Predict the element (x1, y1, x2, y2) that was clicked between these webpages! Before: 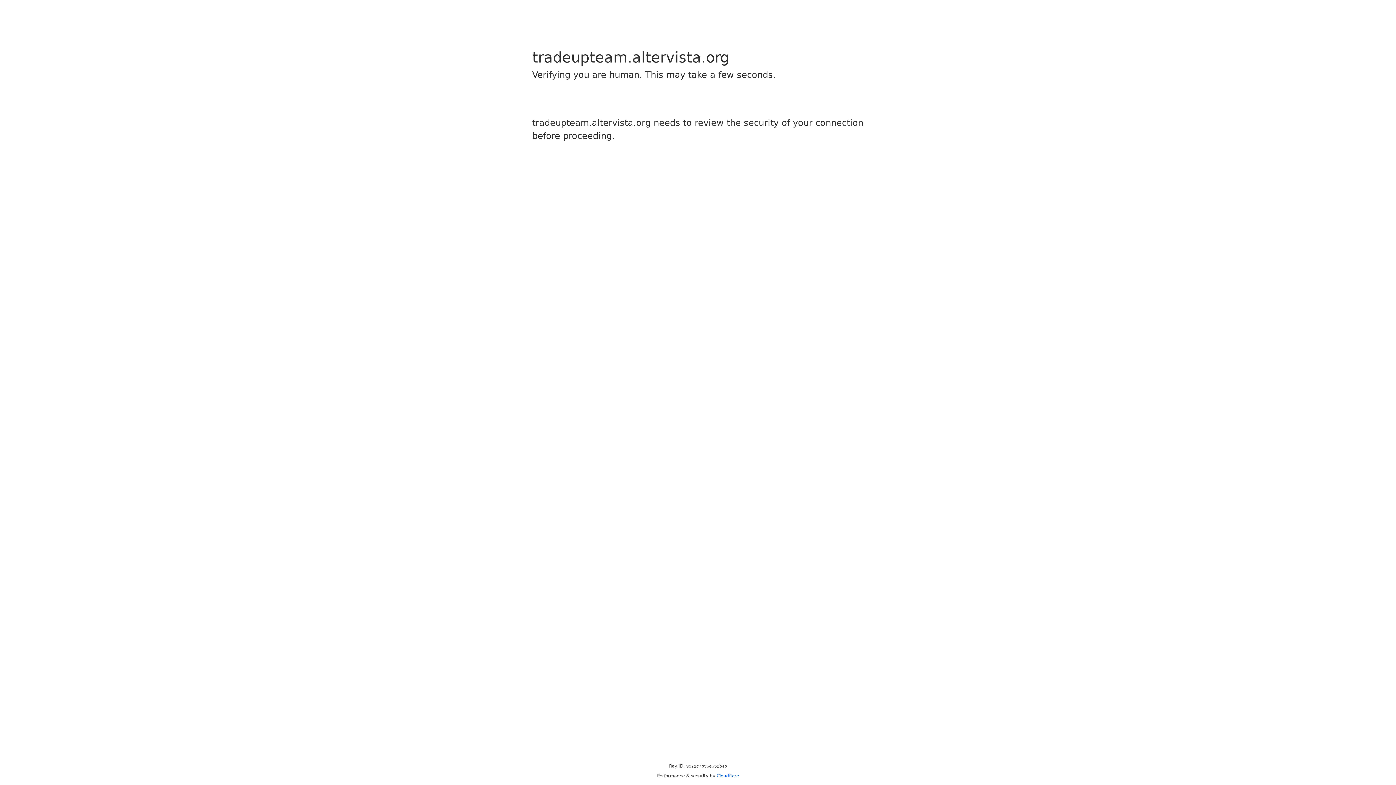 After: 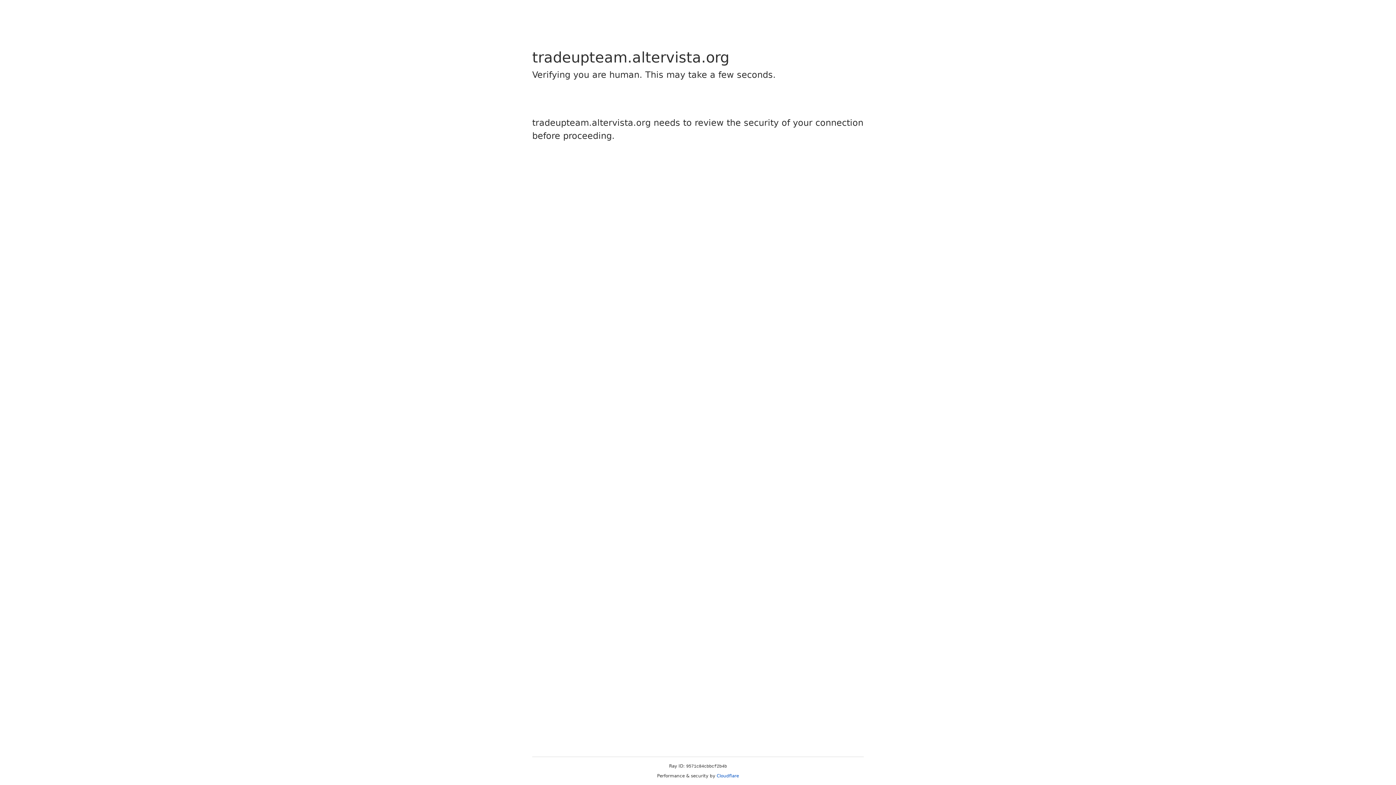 Action: label: Cloudflare bbox: (716, 773, 739, 778)